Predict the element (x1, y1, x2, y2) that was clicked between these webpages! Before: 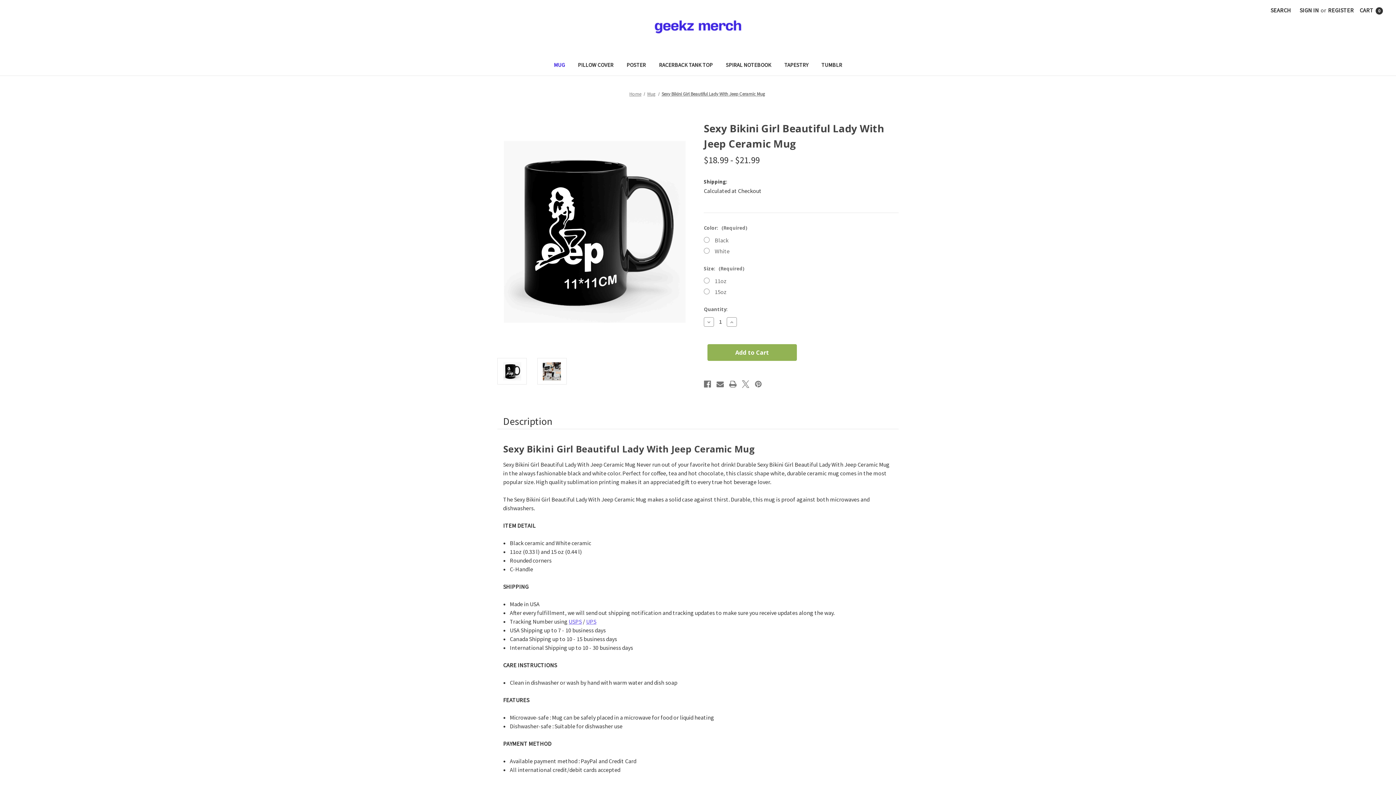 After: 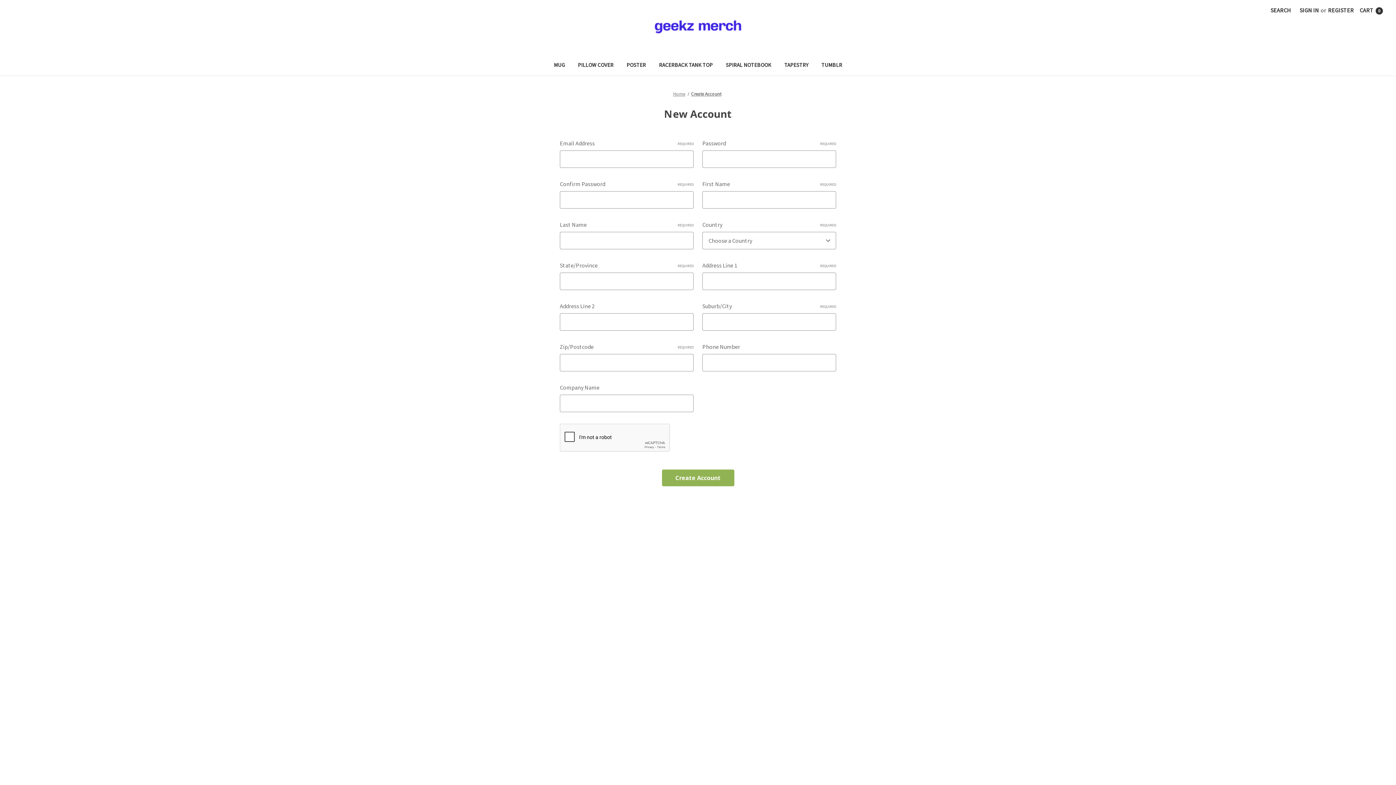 Action: label: Register bbox: (1324, 0, 1358, 20)